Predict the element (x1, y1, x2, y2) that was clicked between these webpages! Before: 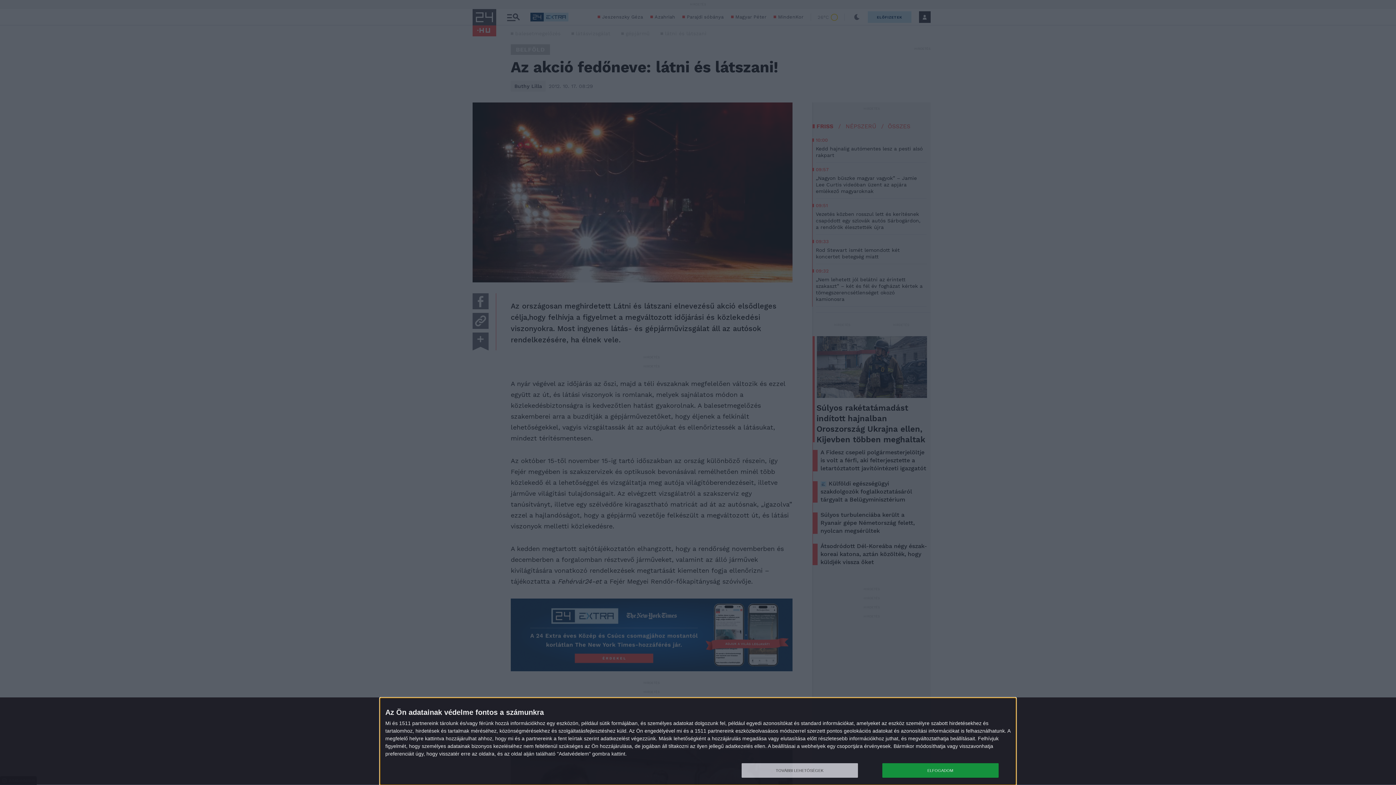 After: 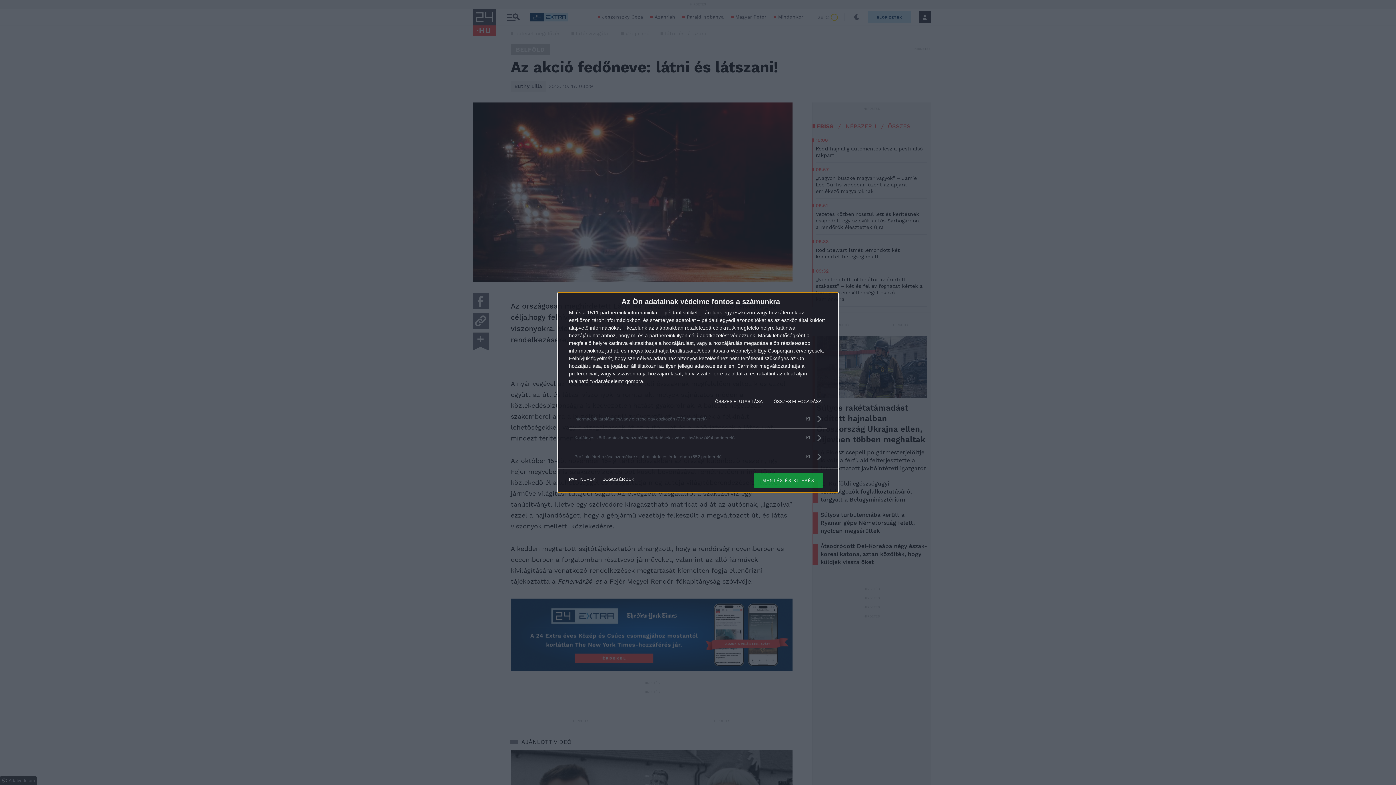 Action: label: TOVÁBBI LEHETŐSÉGEK bbox: (741, 763, 858, 778)